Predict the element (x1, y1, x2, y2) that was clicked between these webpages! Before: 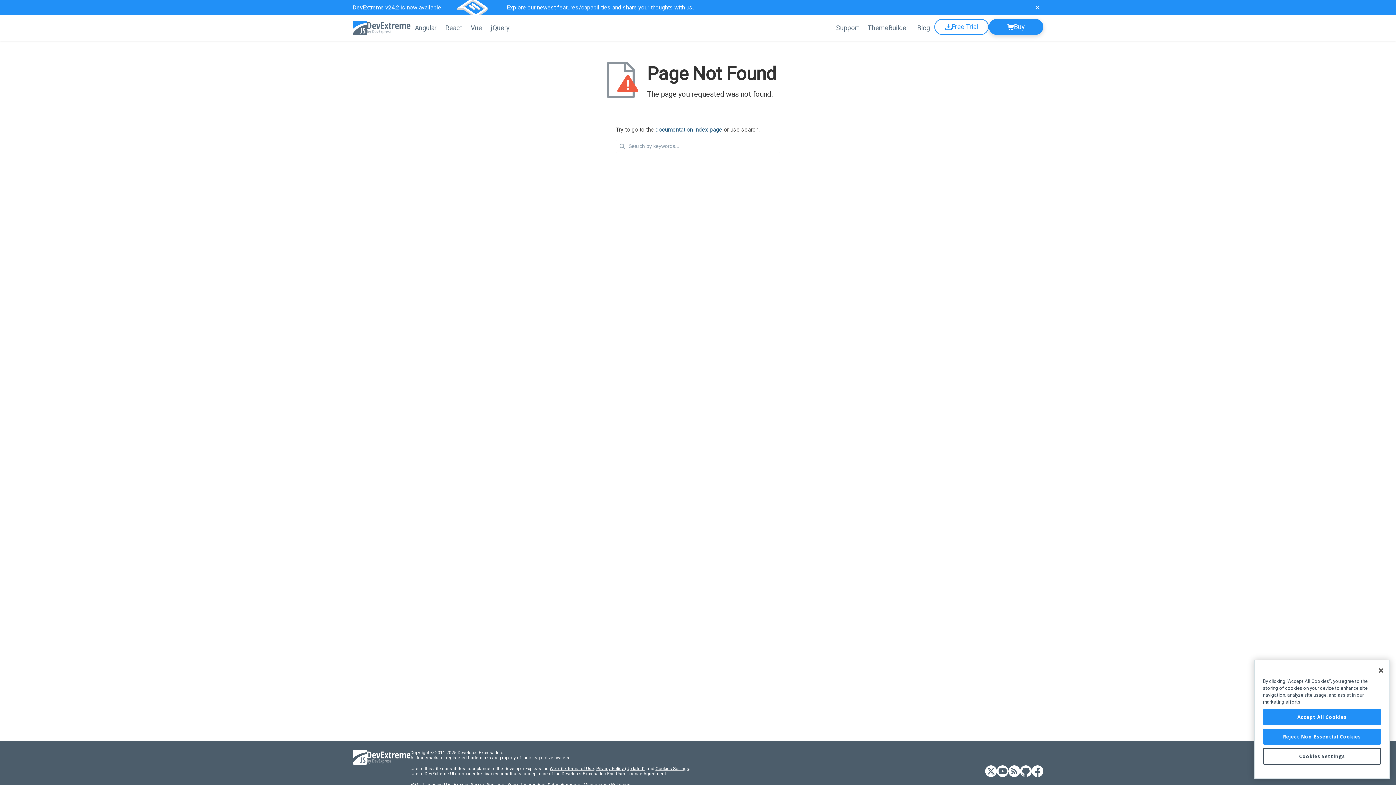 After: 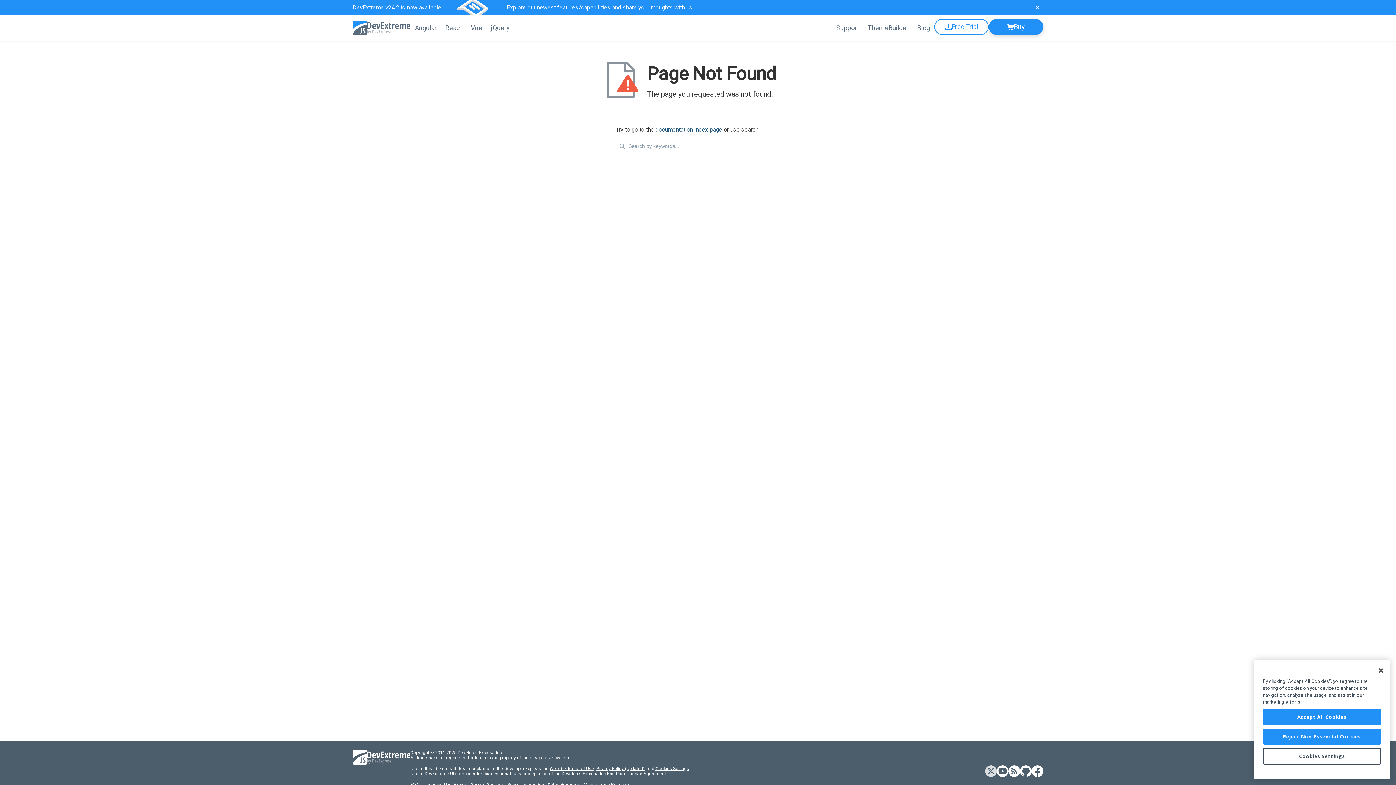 Action: bbox: (985, 765, 997, 778) label: DevExtreme Twitter